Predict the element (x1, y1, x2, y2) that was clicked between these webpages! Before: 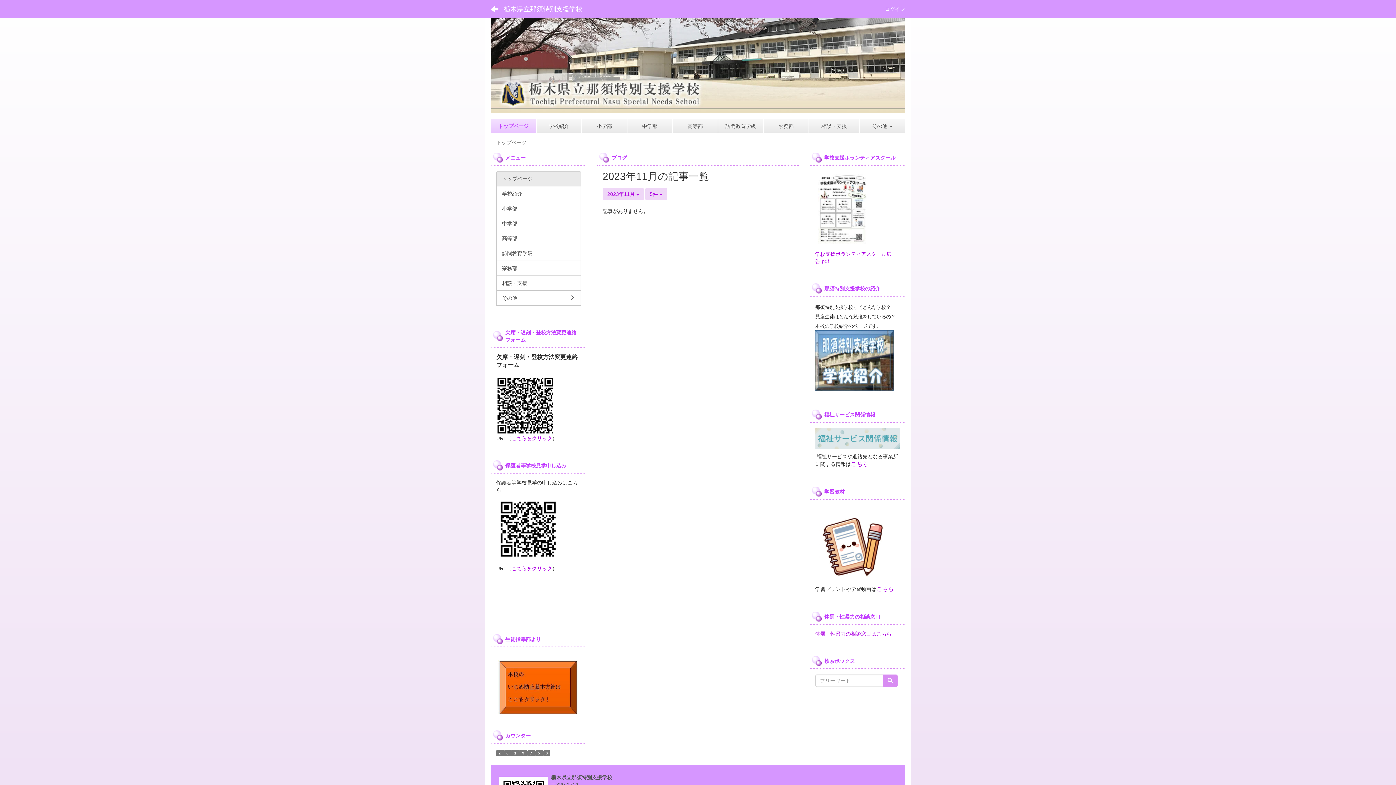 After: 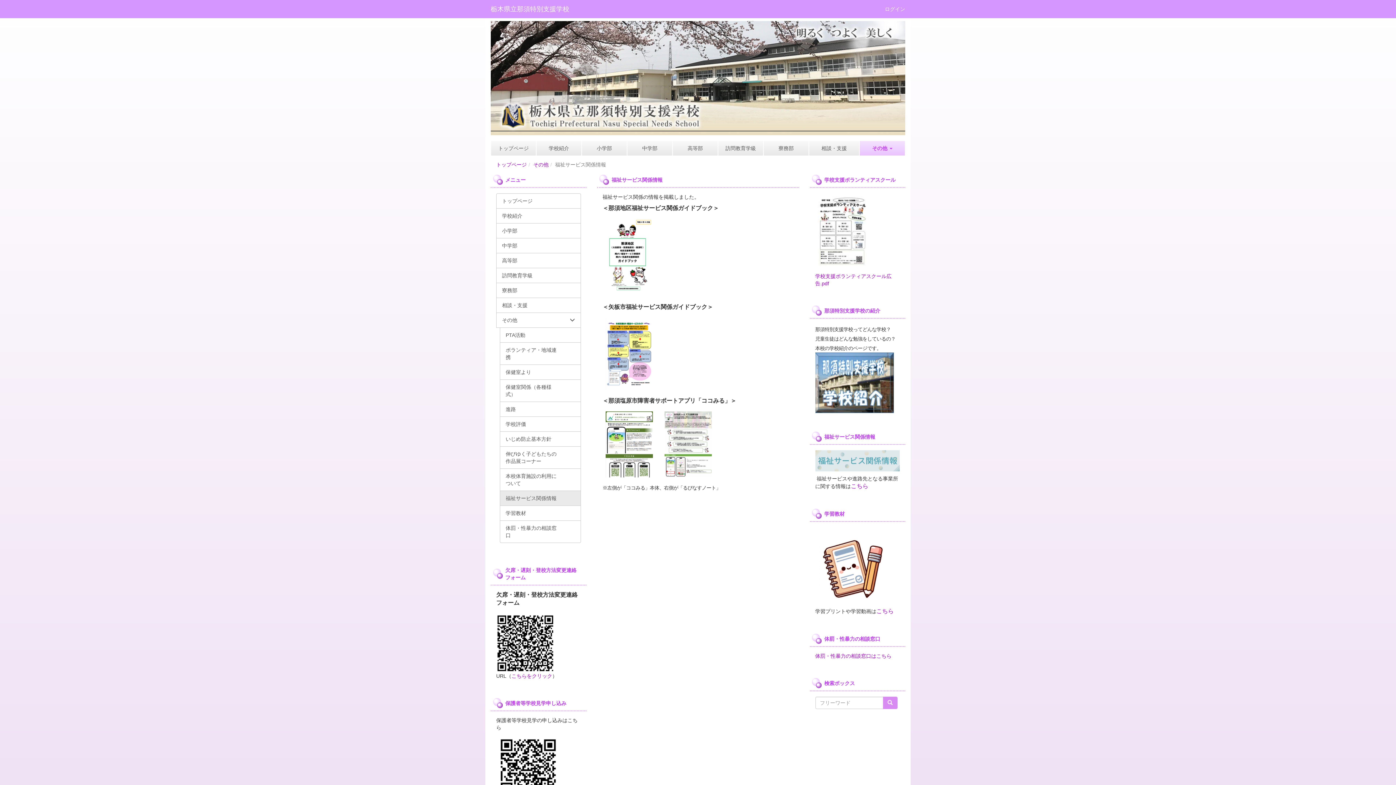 Action: label: こちら bbox: (851, 461, 868, 467)